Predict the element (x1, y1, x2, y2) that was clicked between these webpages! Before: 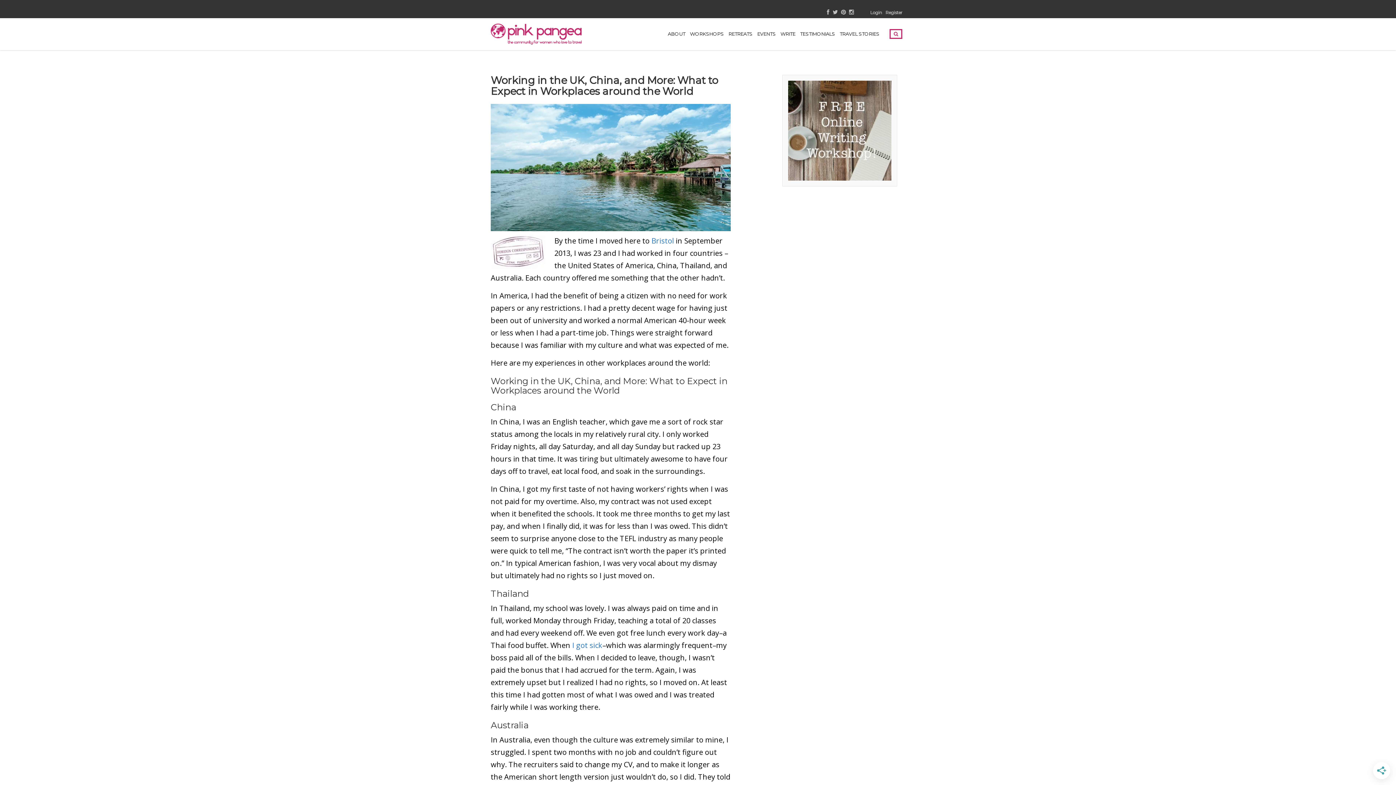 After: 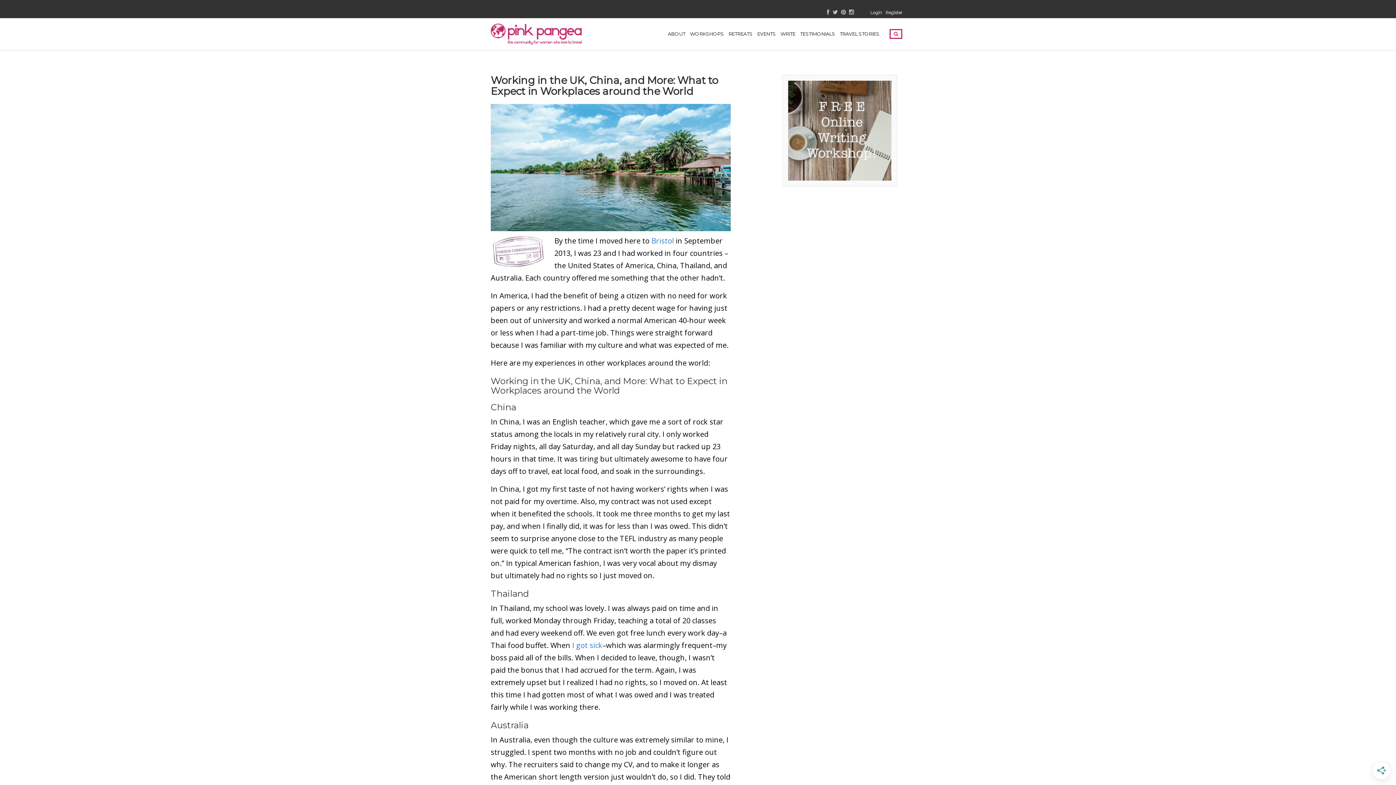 Action: bbox: (572, 640, 602, 650) label: I got sick